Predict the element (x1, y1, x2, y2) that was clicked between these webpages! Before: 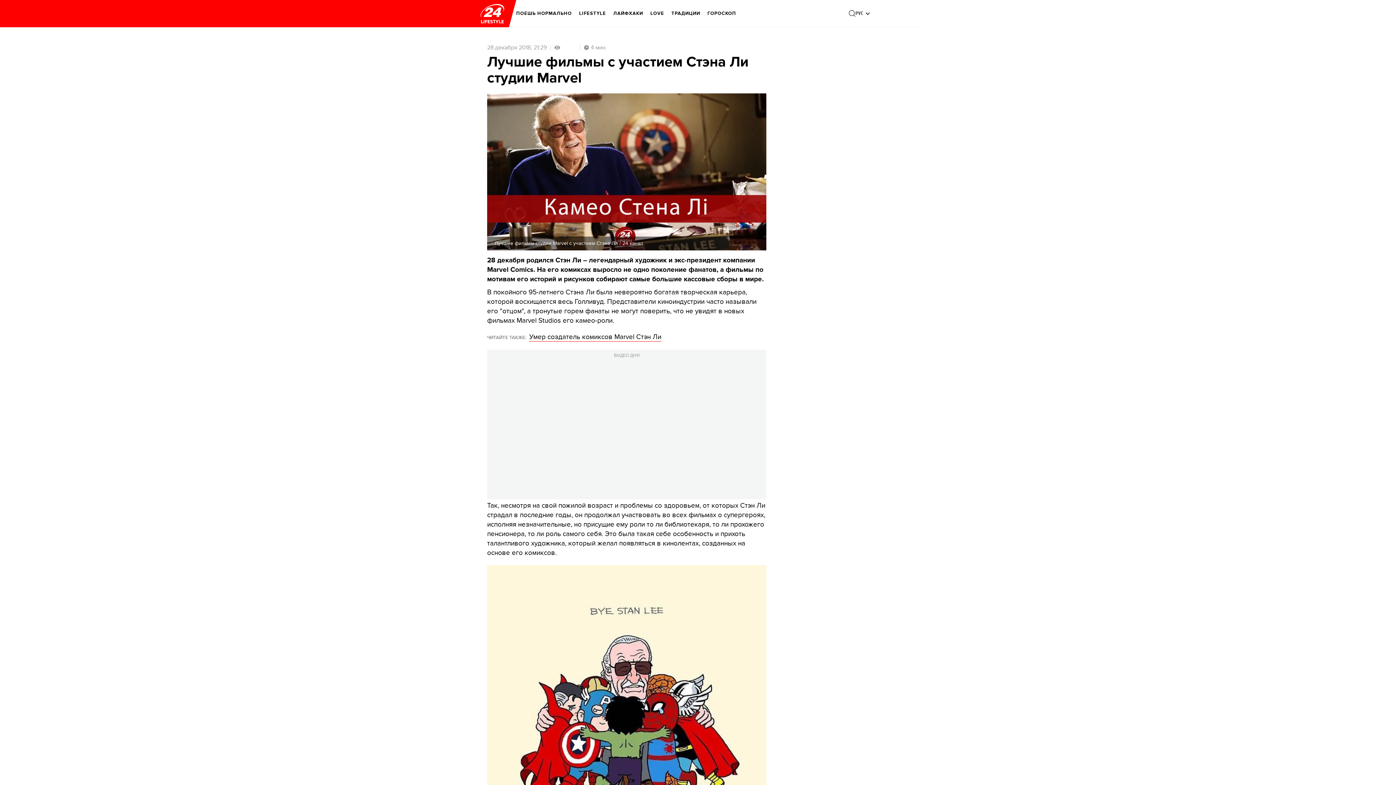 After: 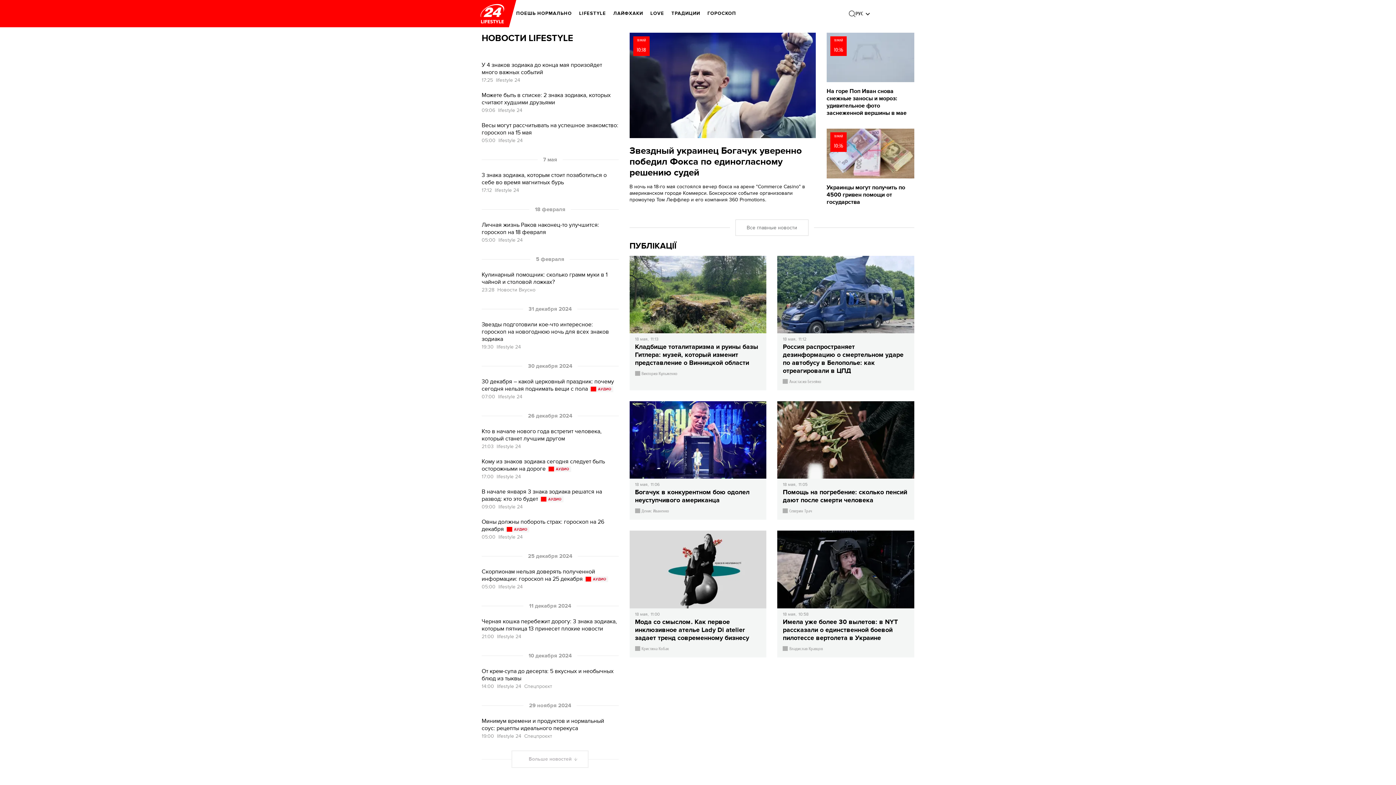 Action: label: logo bbox: (480, 3, 504, 23)